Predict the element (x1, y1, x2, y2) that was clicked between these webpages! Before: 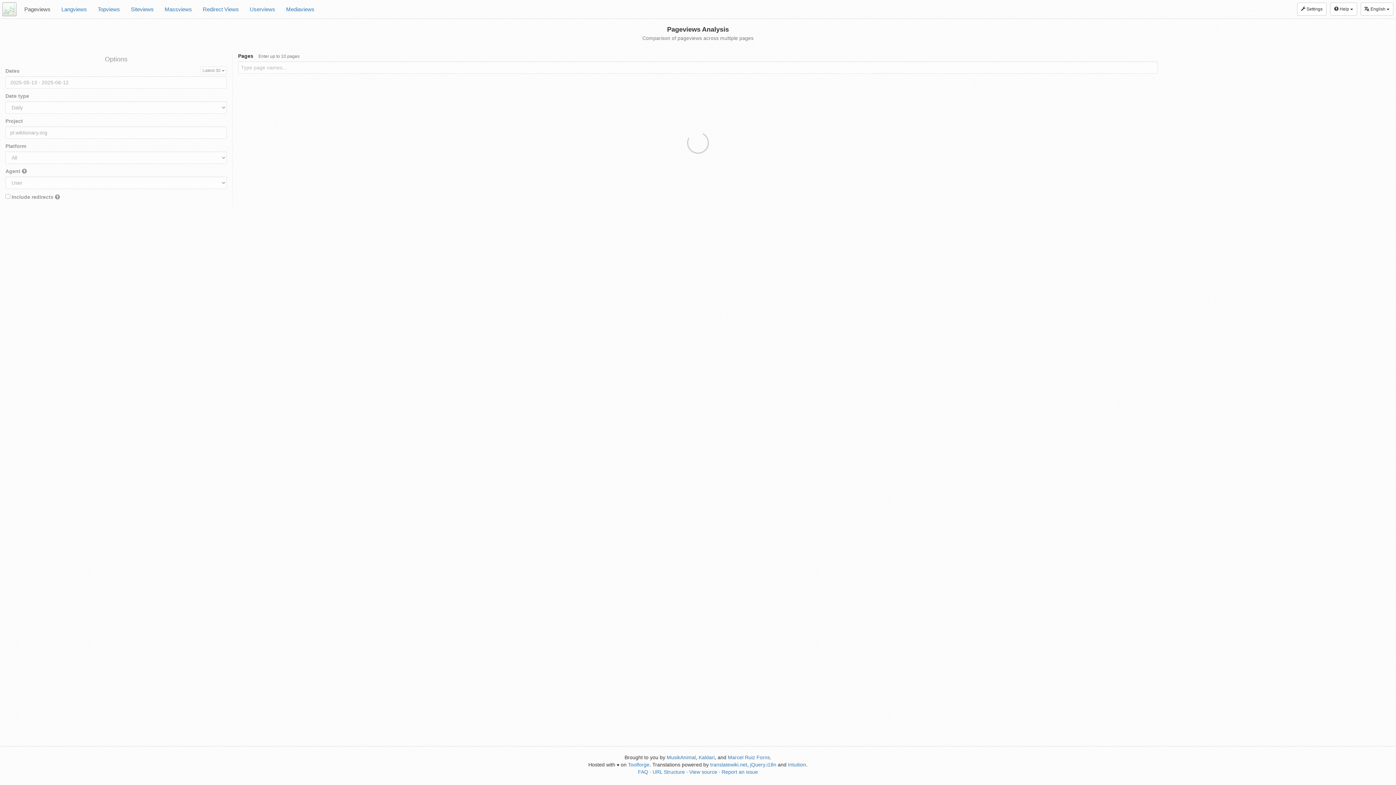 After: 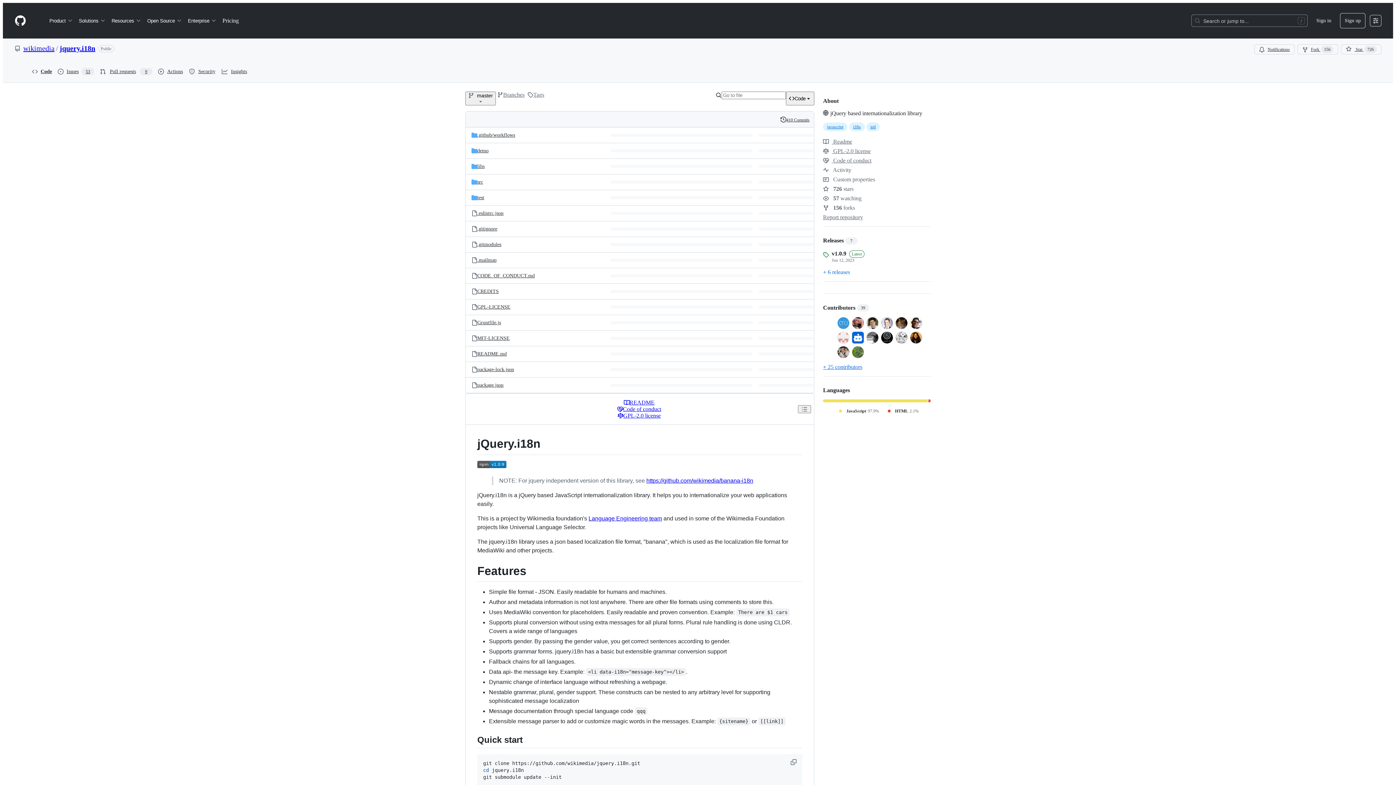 Action: label: jQuery.i18n bbox: (750, 762, 776, 768)